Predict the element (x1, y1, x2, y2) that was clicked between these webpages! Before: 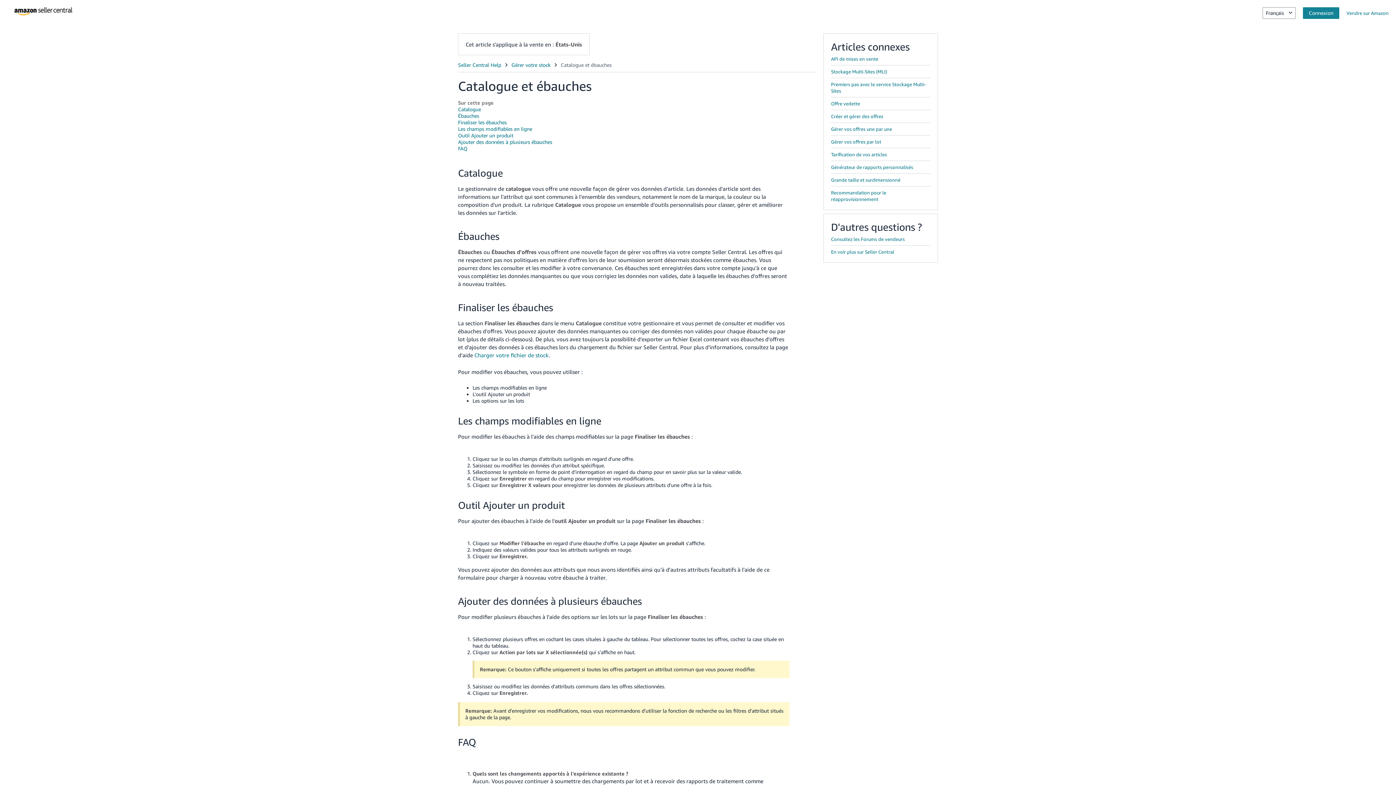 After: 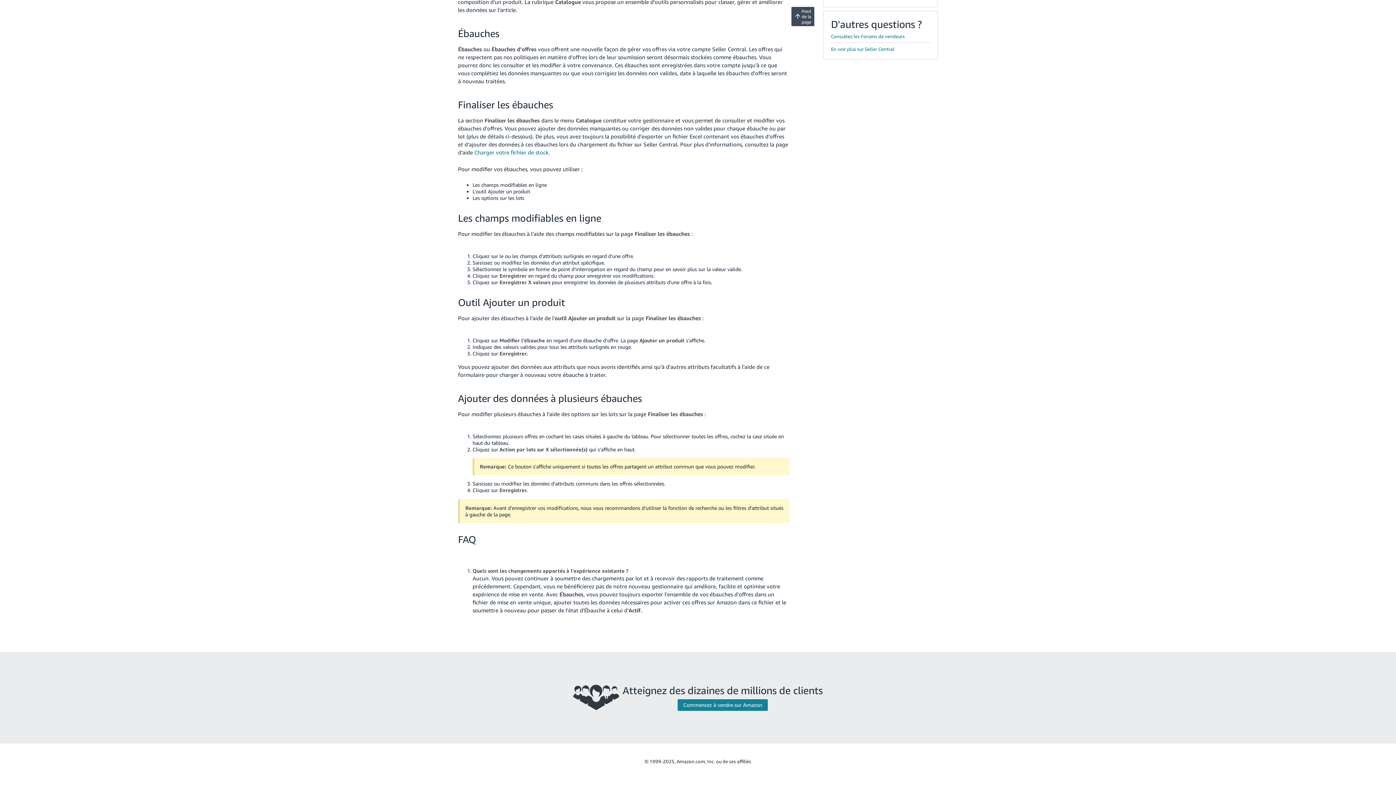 Action: label: Ajouter des données à plusieurs ébauches bbox: (458, 138, 552, 145)